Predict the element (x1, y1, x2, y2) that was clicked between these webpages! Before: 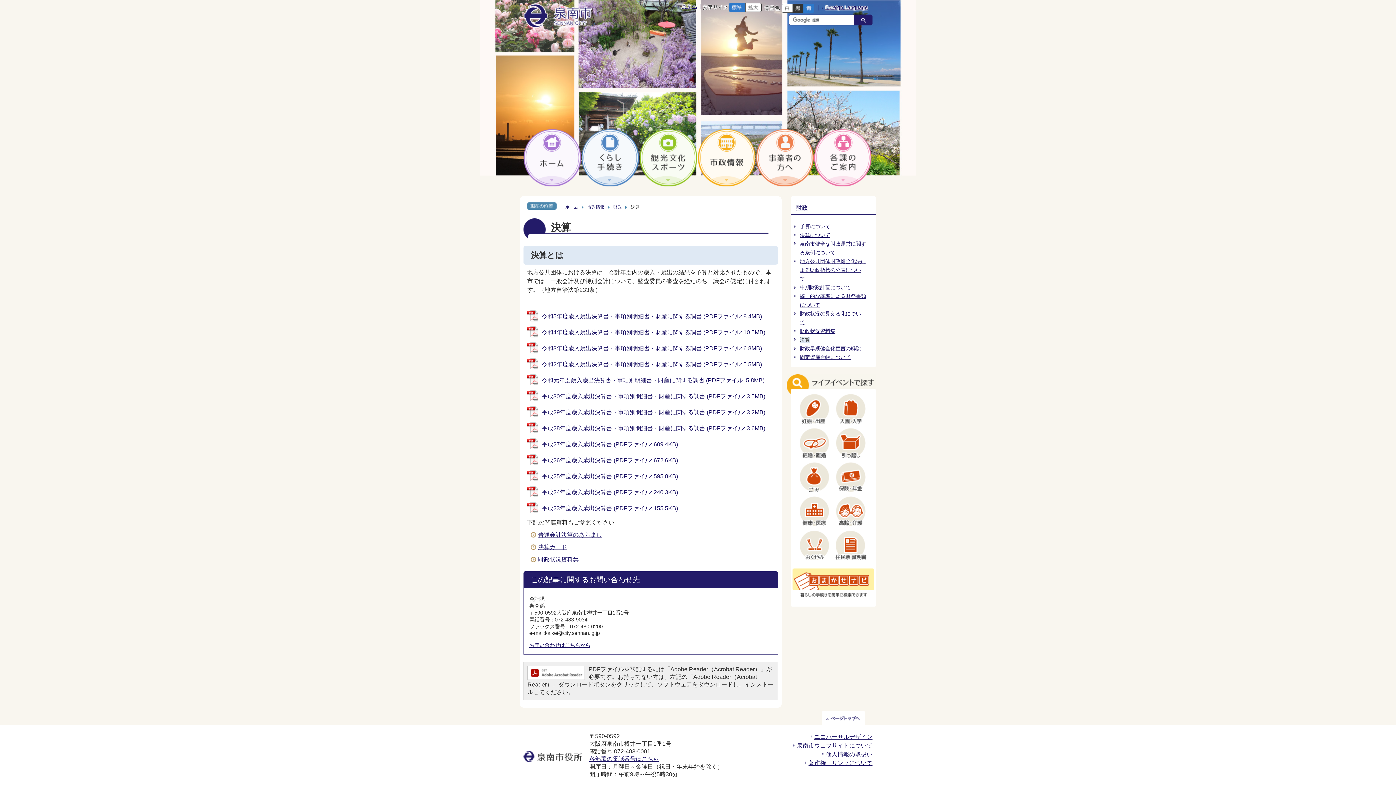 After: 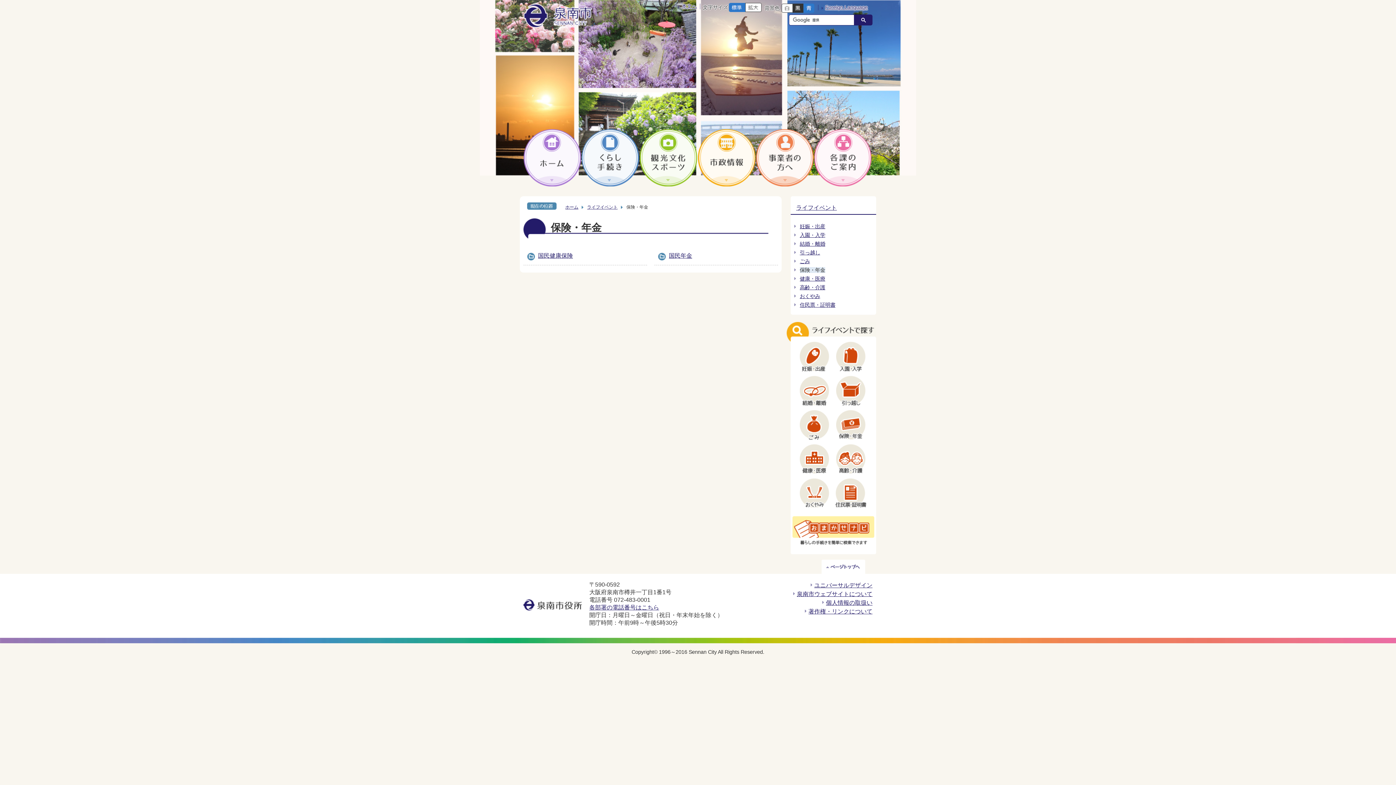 Action: bbox: (836, 463, 865, 469)